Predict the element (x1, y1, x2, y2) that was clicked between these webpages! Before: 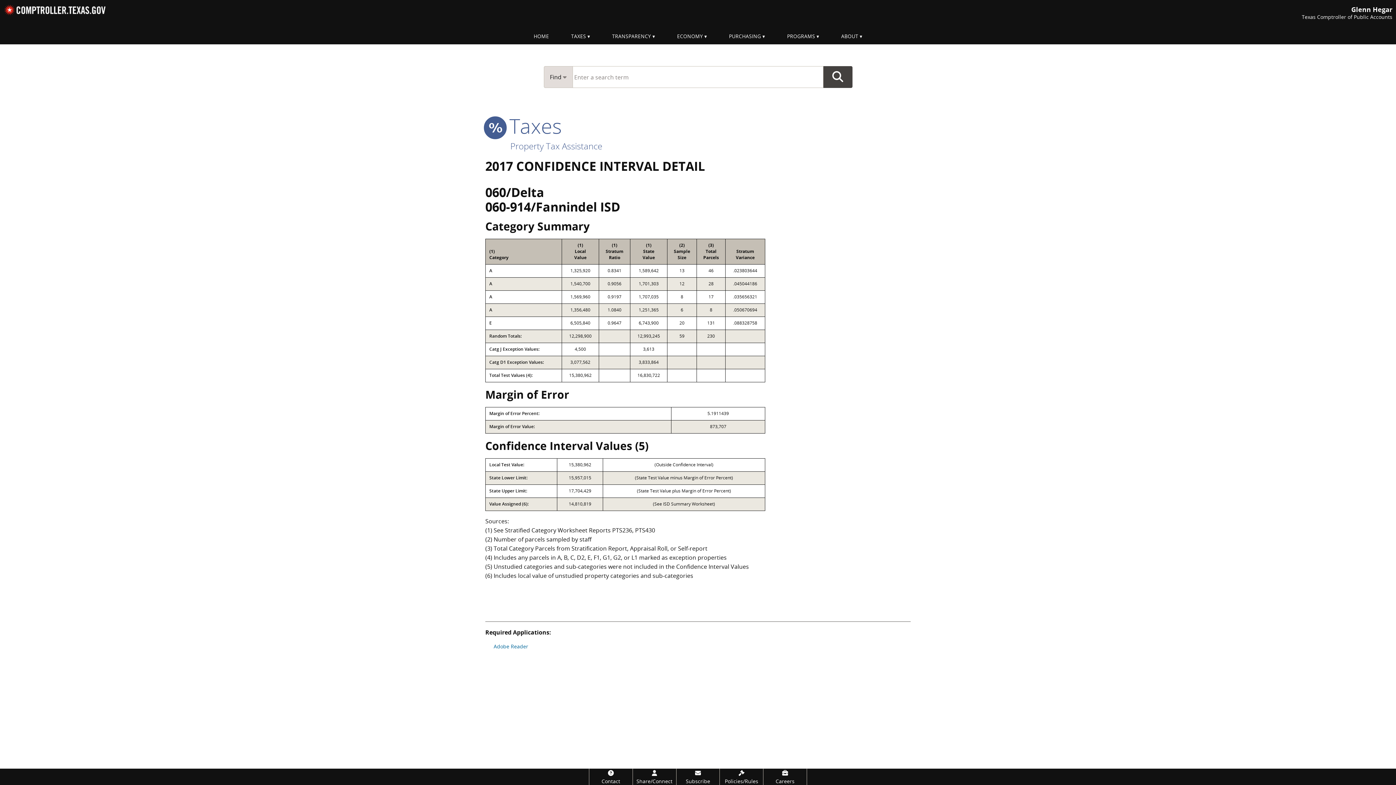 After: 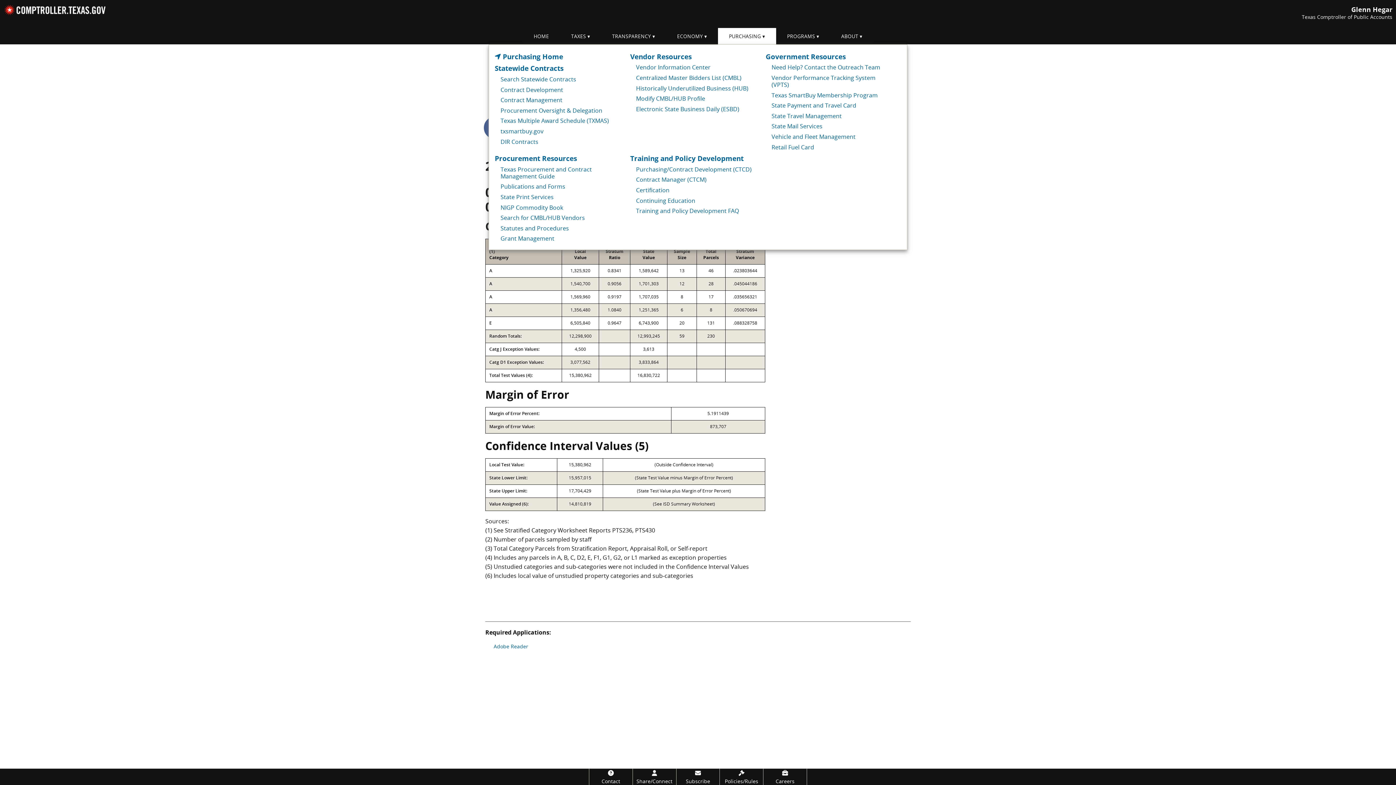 Action: label: PURCHASING bbox: (718, 28, 776, 44)